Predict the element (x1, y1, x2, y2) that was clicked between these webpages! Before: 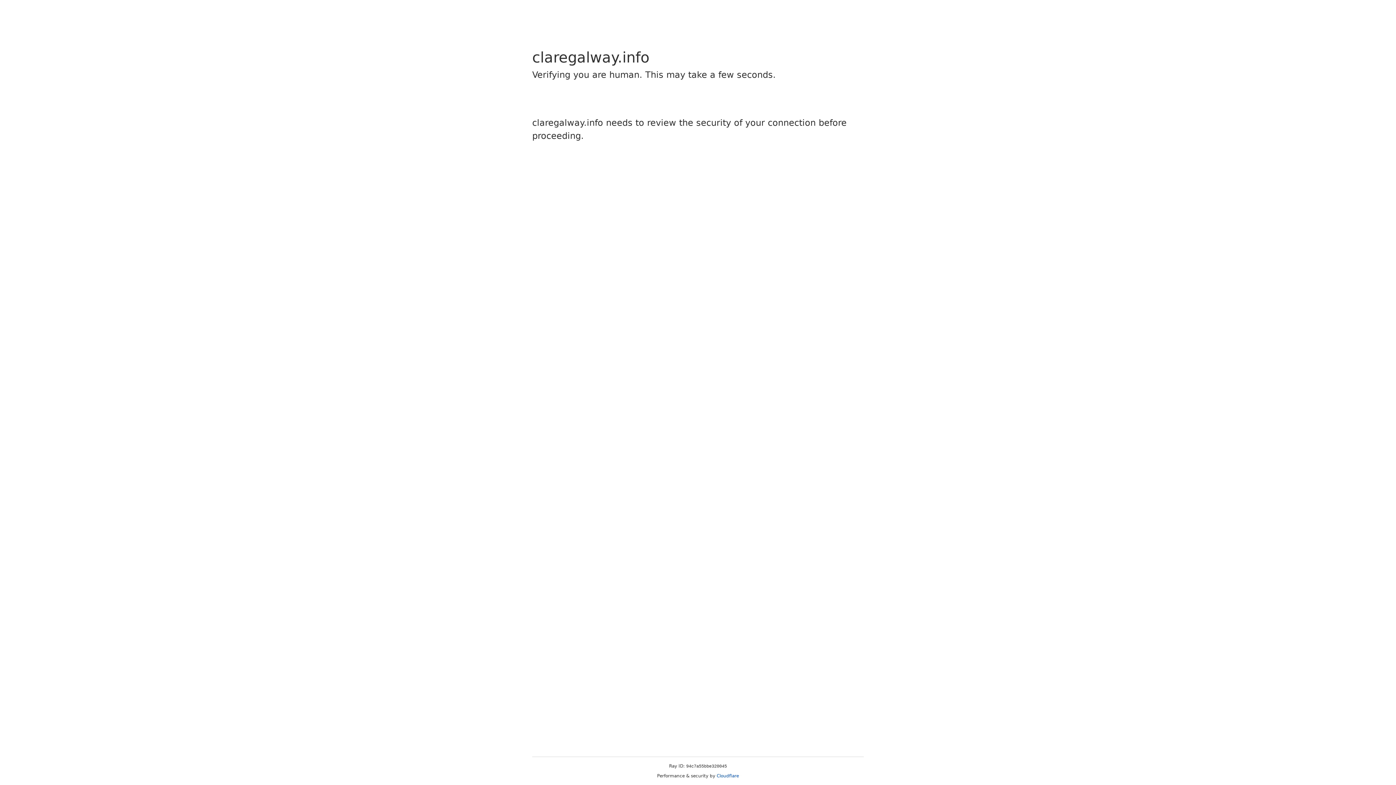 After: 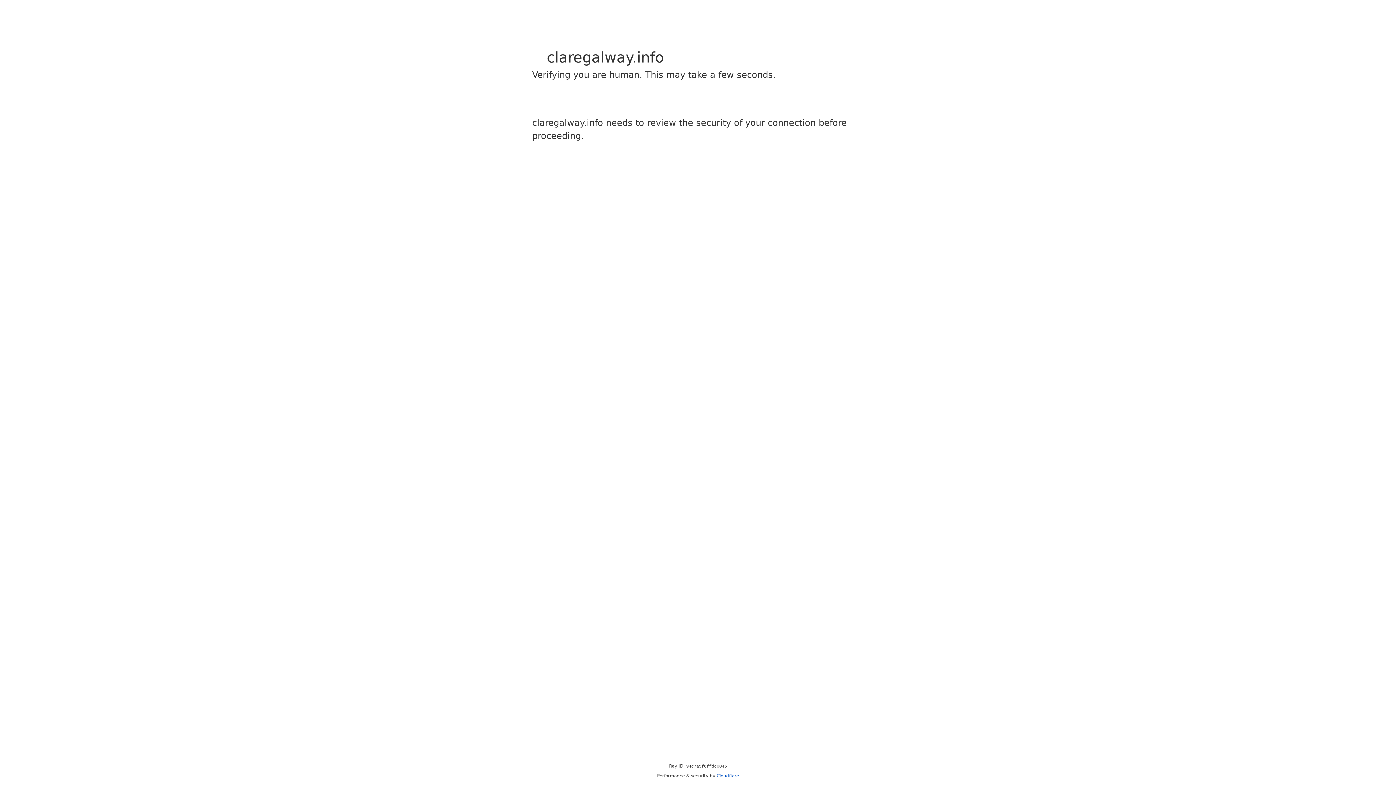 Action: bbox: (716, 773, 739, 778) label: Cloudflare